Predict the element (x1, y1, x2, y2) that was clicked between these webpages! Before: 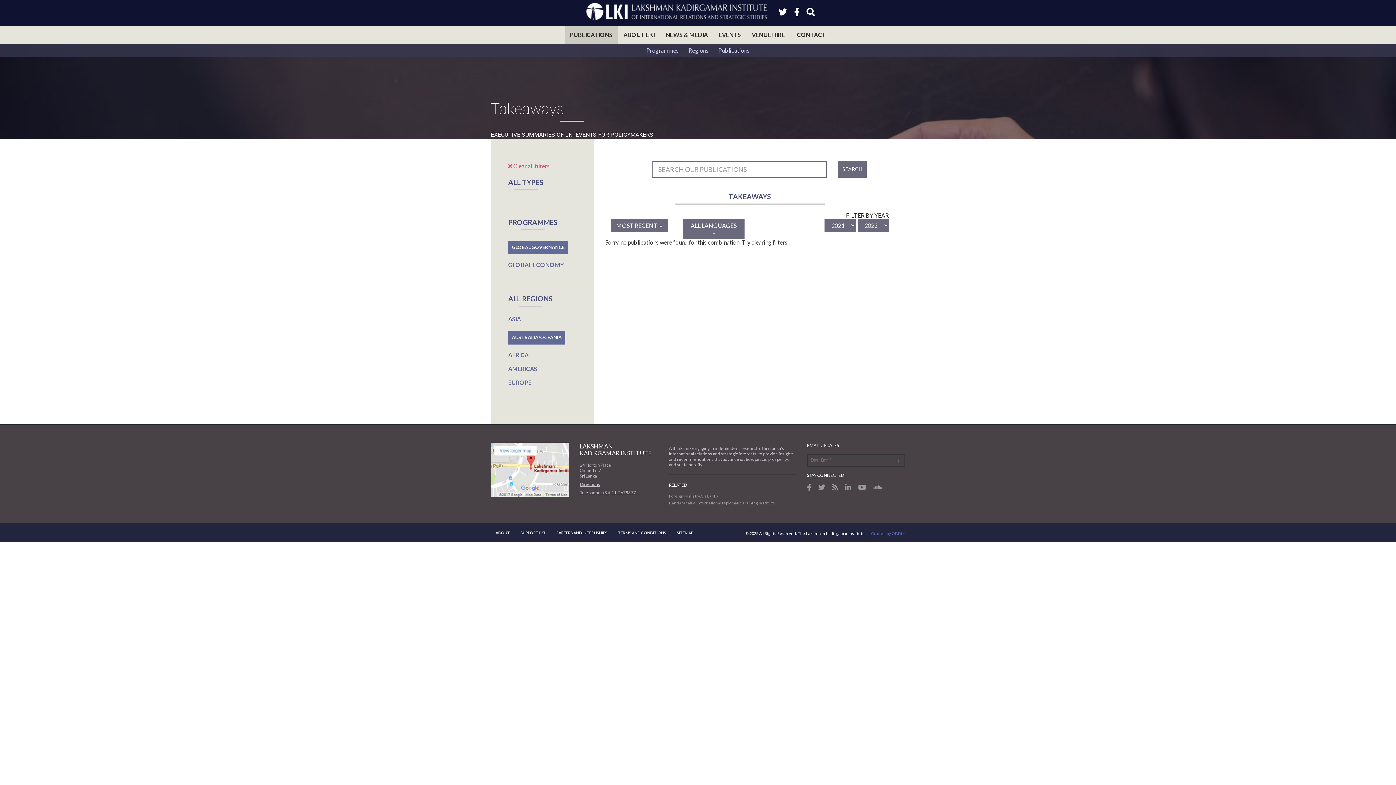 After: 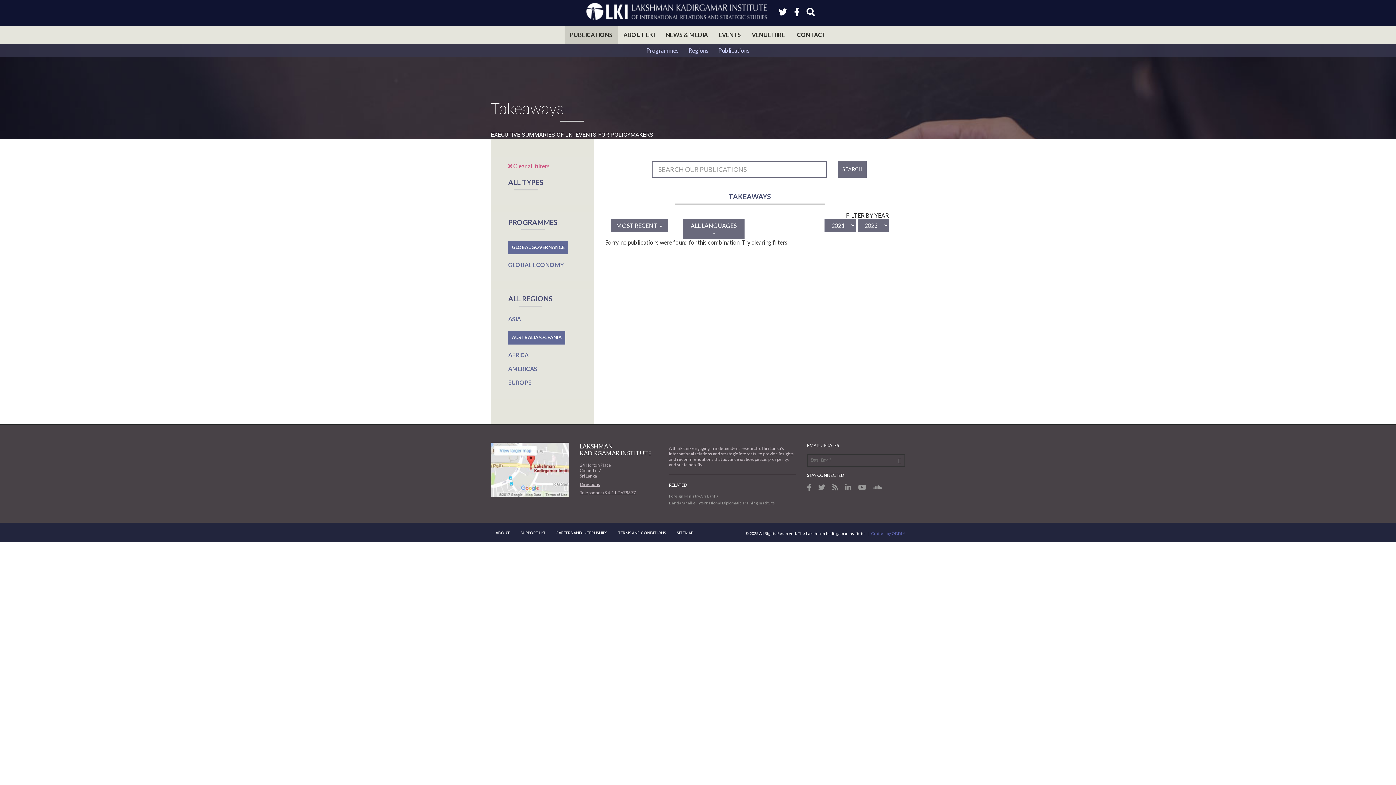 Action: bbox: (508, 241, 568, 254) label: GLOBAL GOVERNANCE